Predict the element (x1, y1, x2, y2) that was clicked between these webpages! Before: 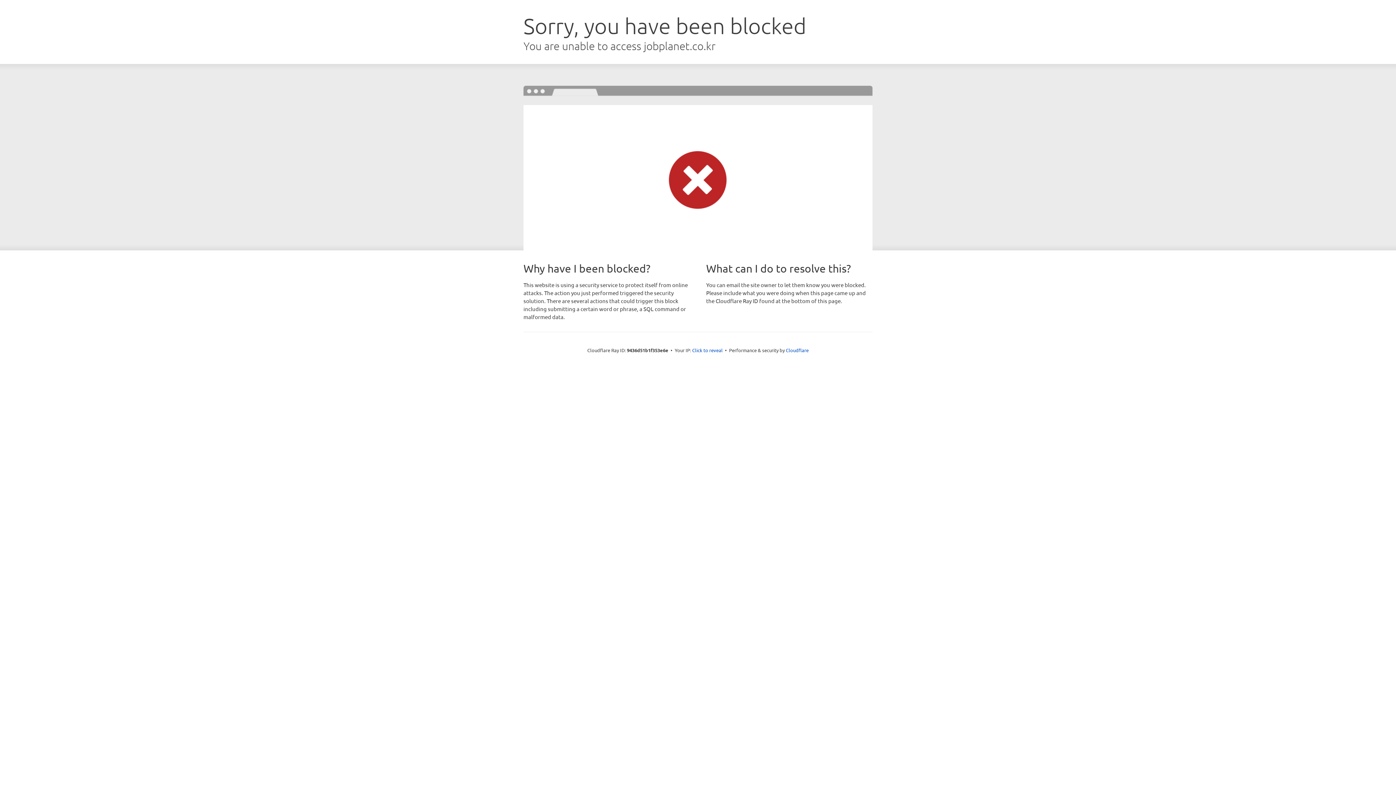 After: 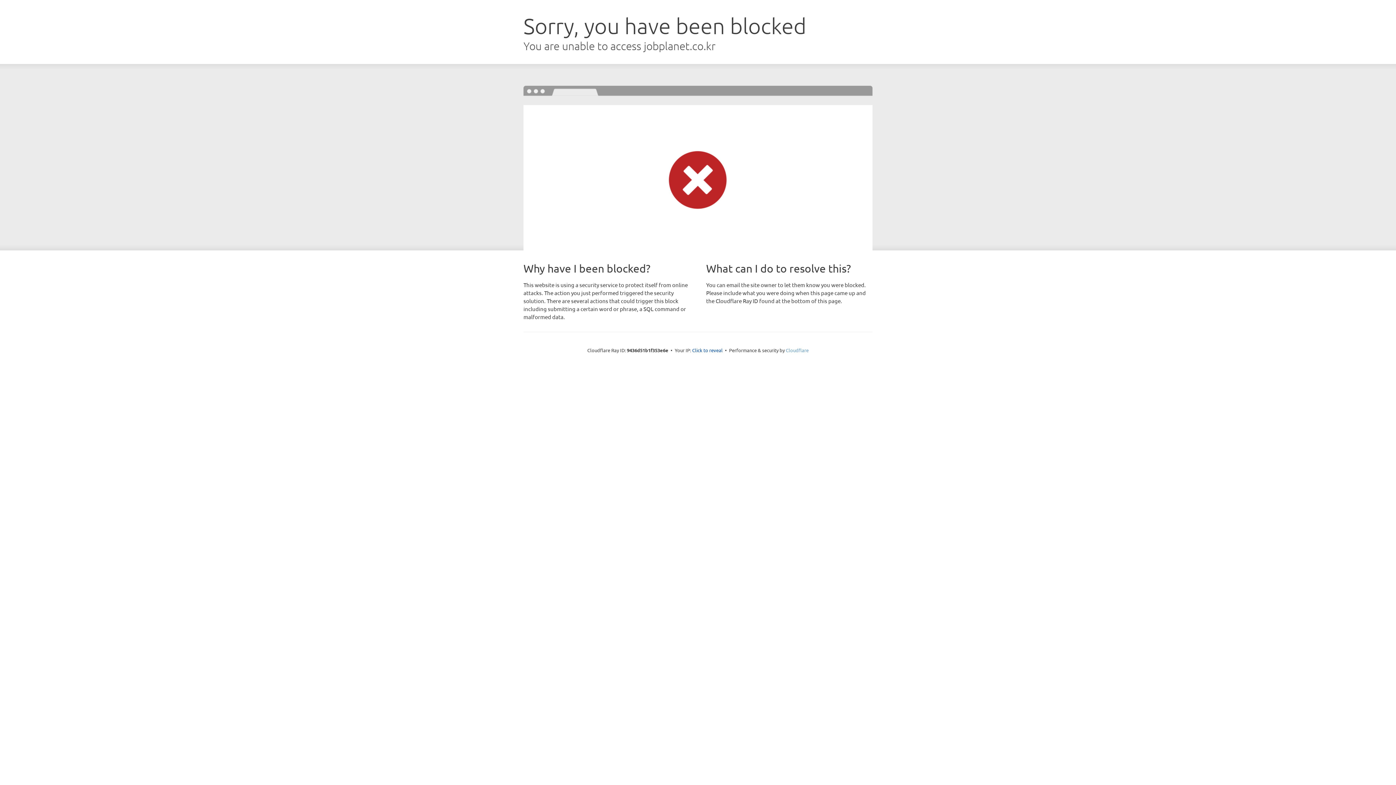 Action: bbox: (786, 347, 808, 353) label: Cloudflare